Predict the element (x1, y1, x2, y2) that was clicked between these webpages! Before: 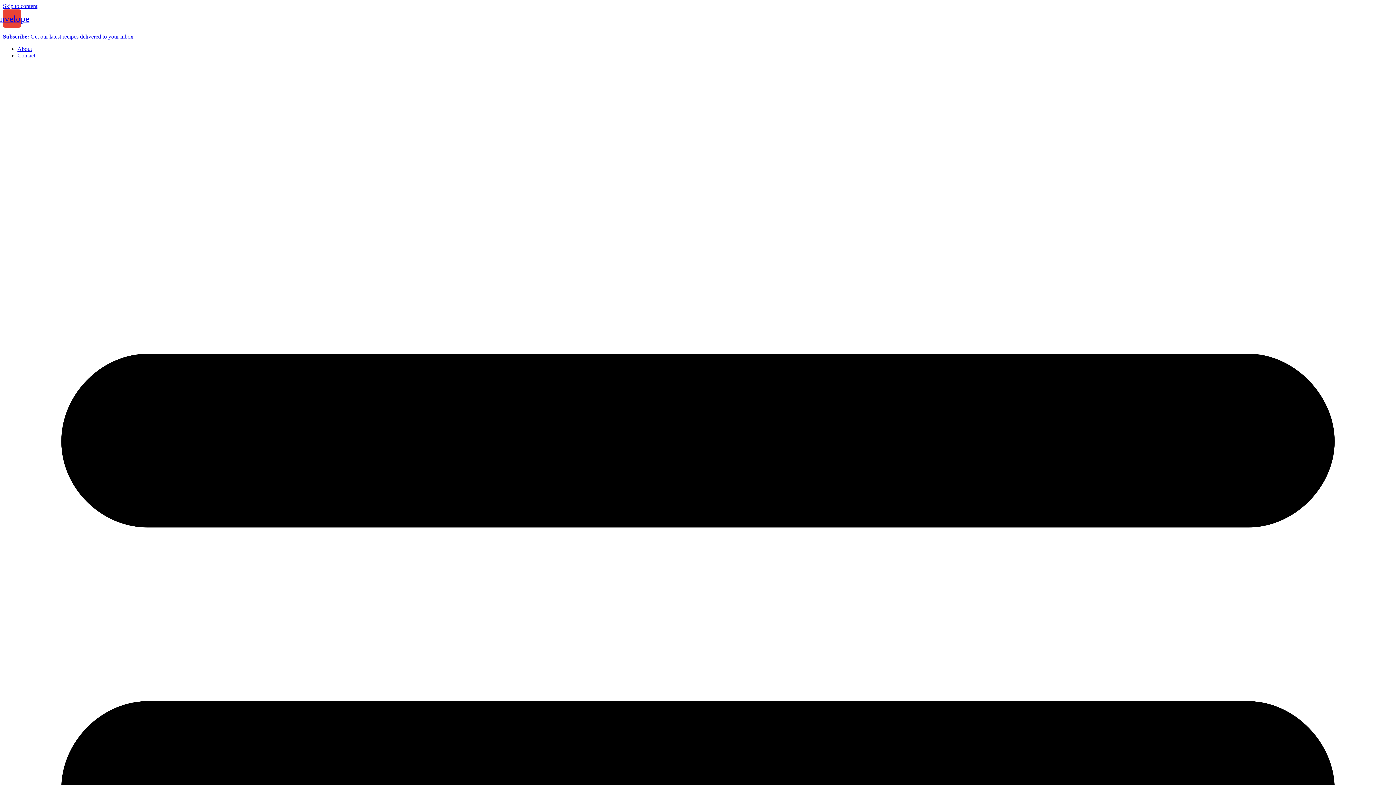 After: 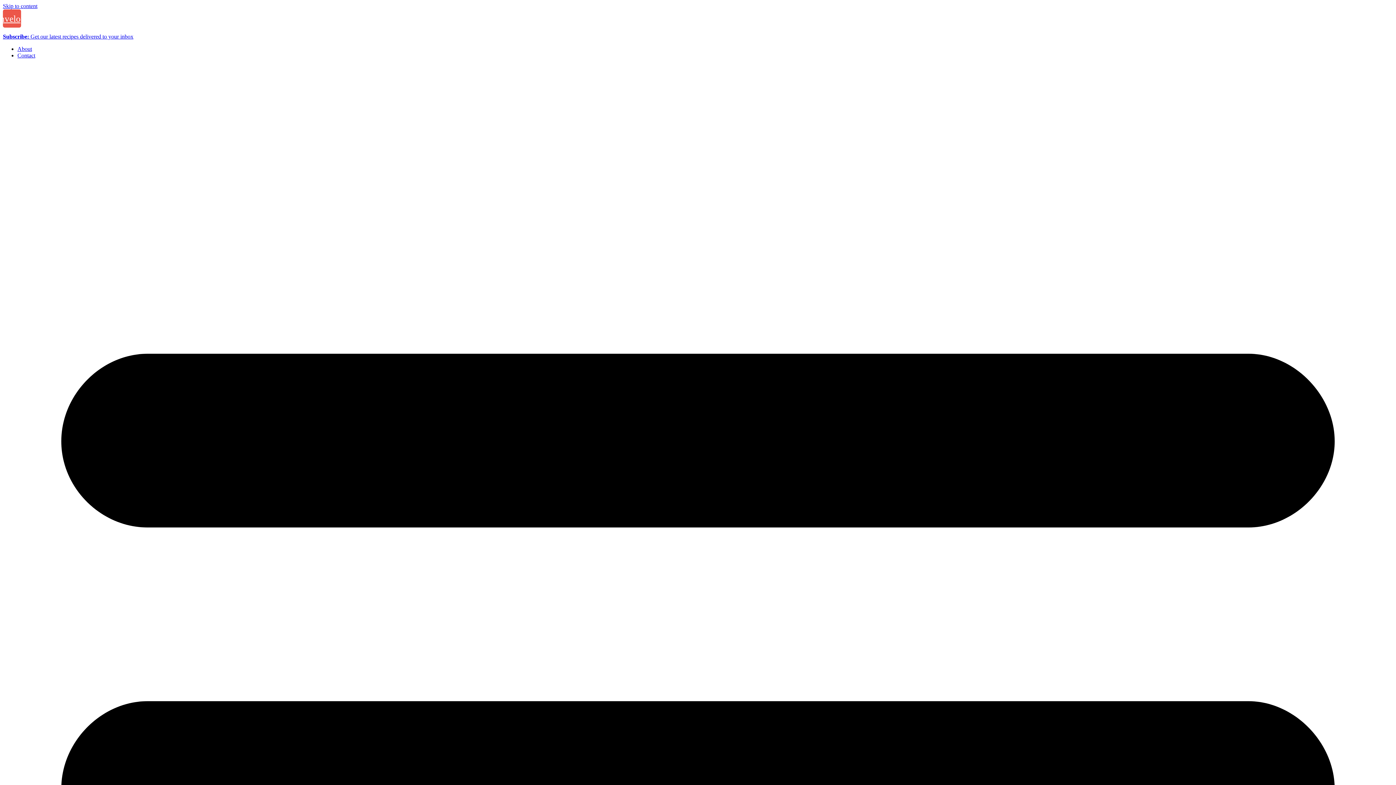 Action: label: Envelope bbox: (2, 9, 21, 27)